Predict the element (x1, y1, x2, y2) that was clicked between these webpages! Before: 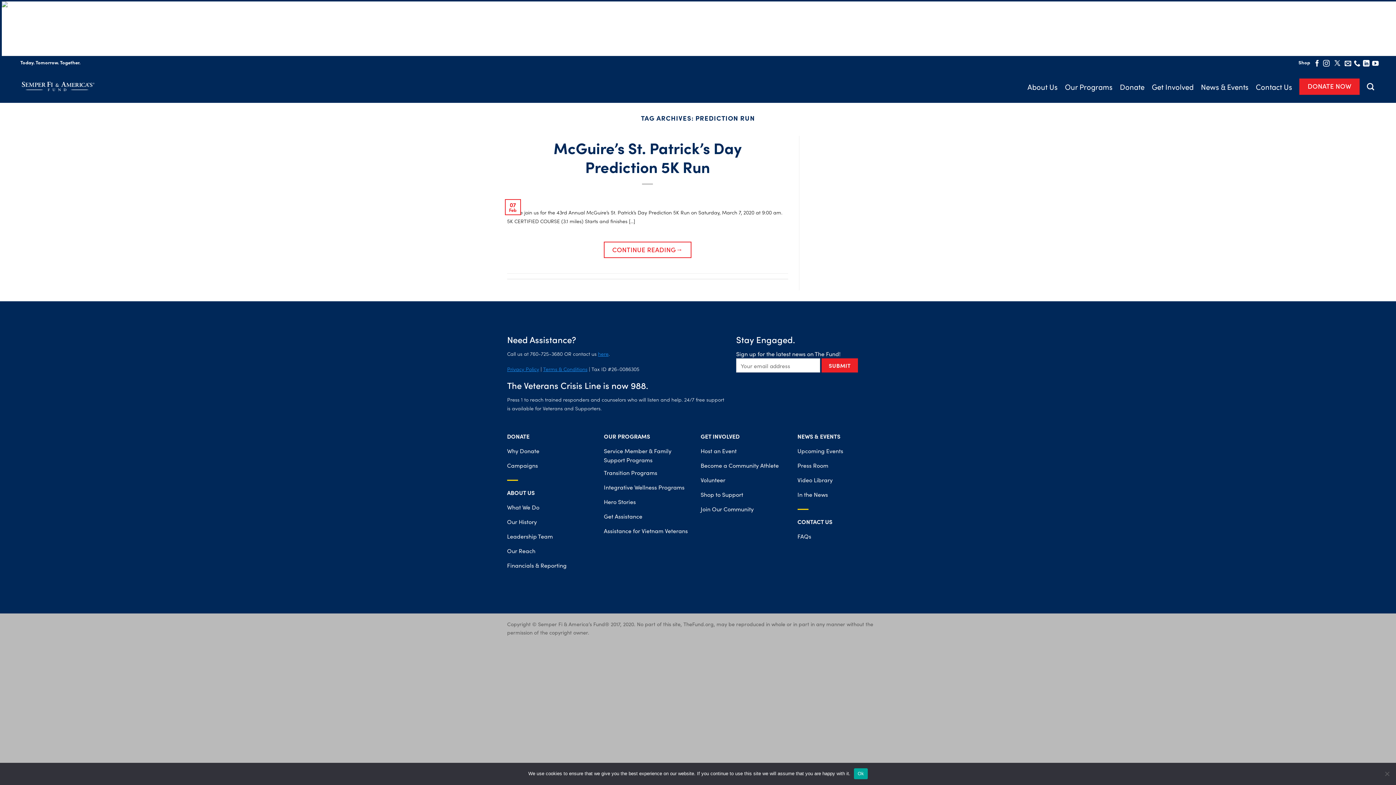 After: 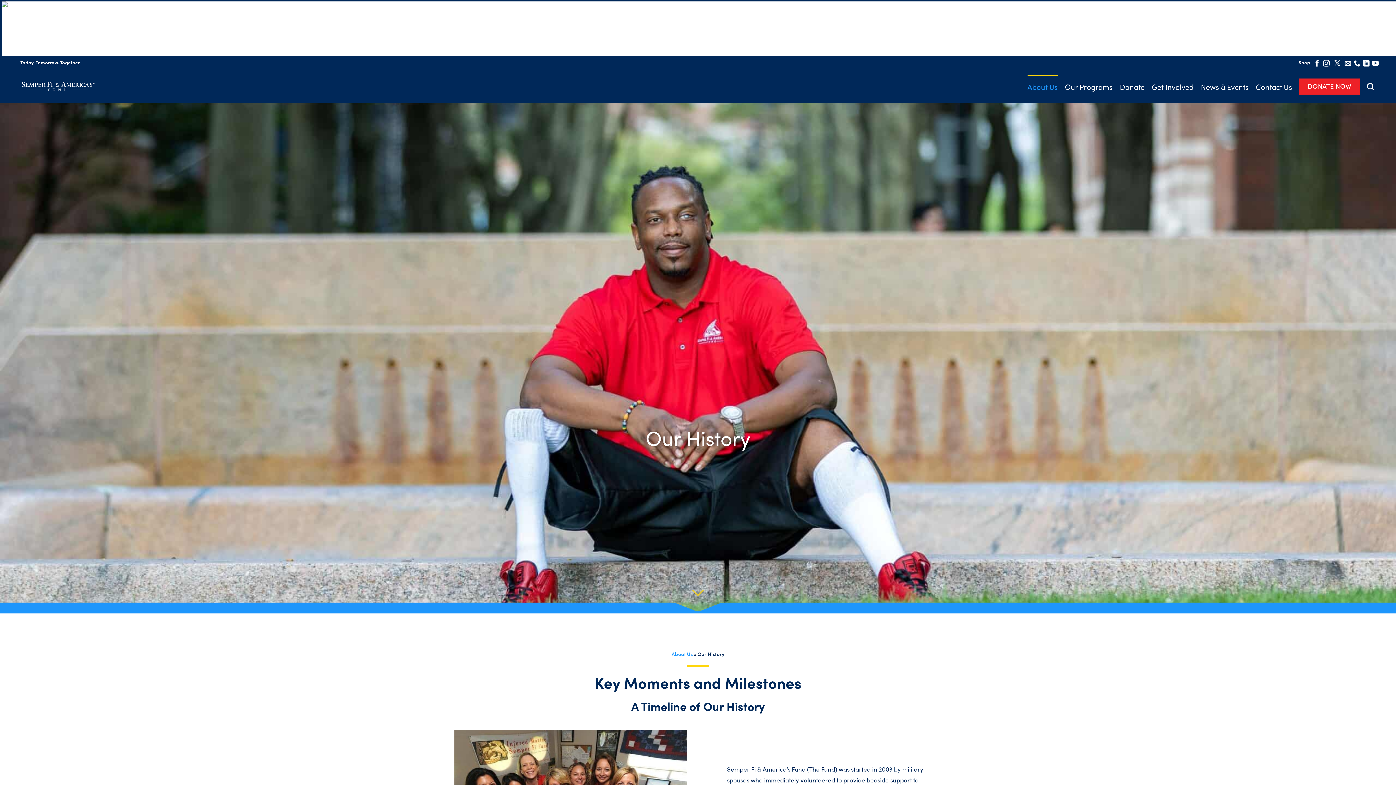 Action: bbox: (507, 515, 596, 530) label: Our History